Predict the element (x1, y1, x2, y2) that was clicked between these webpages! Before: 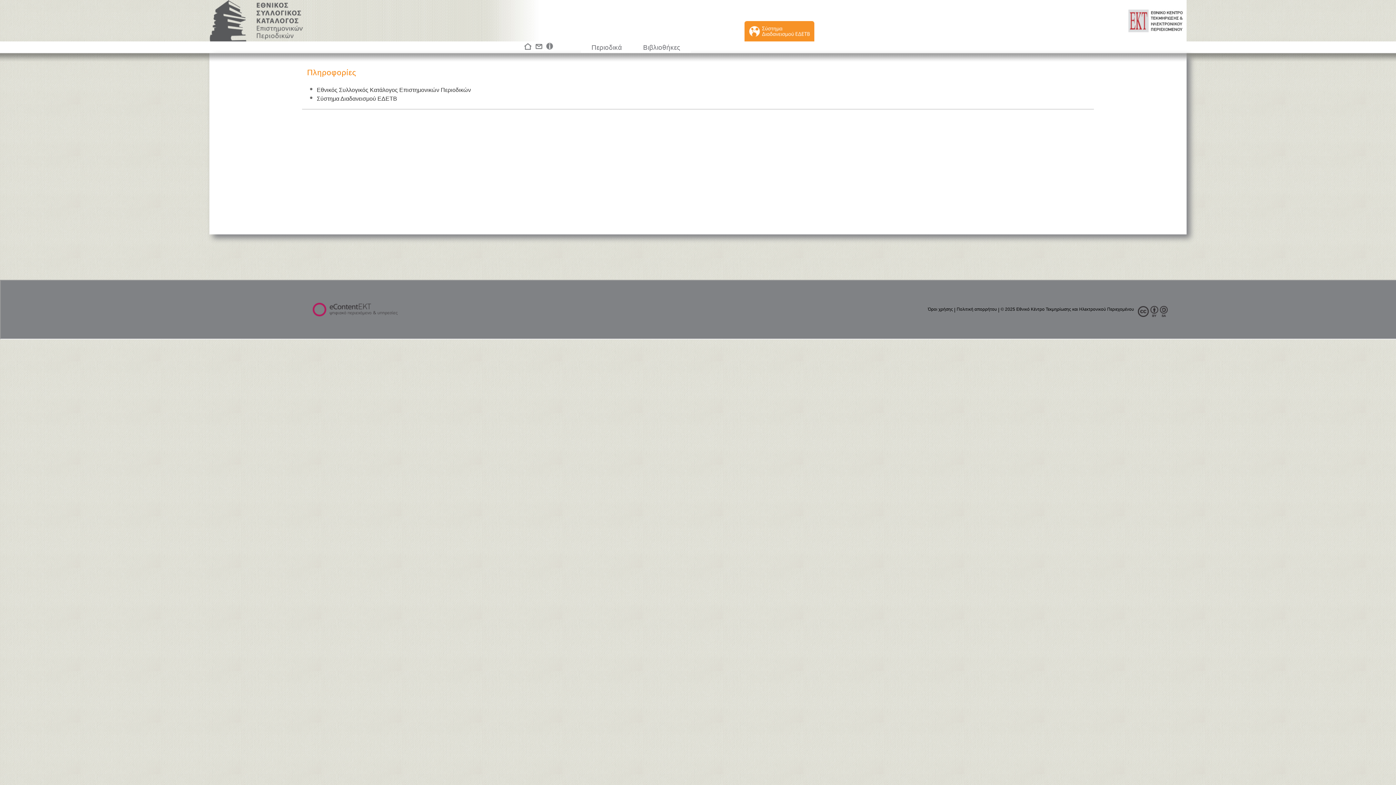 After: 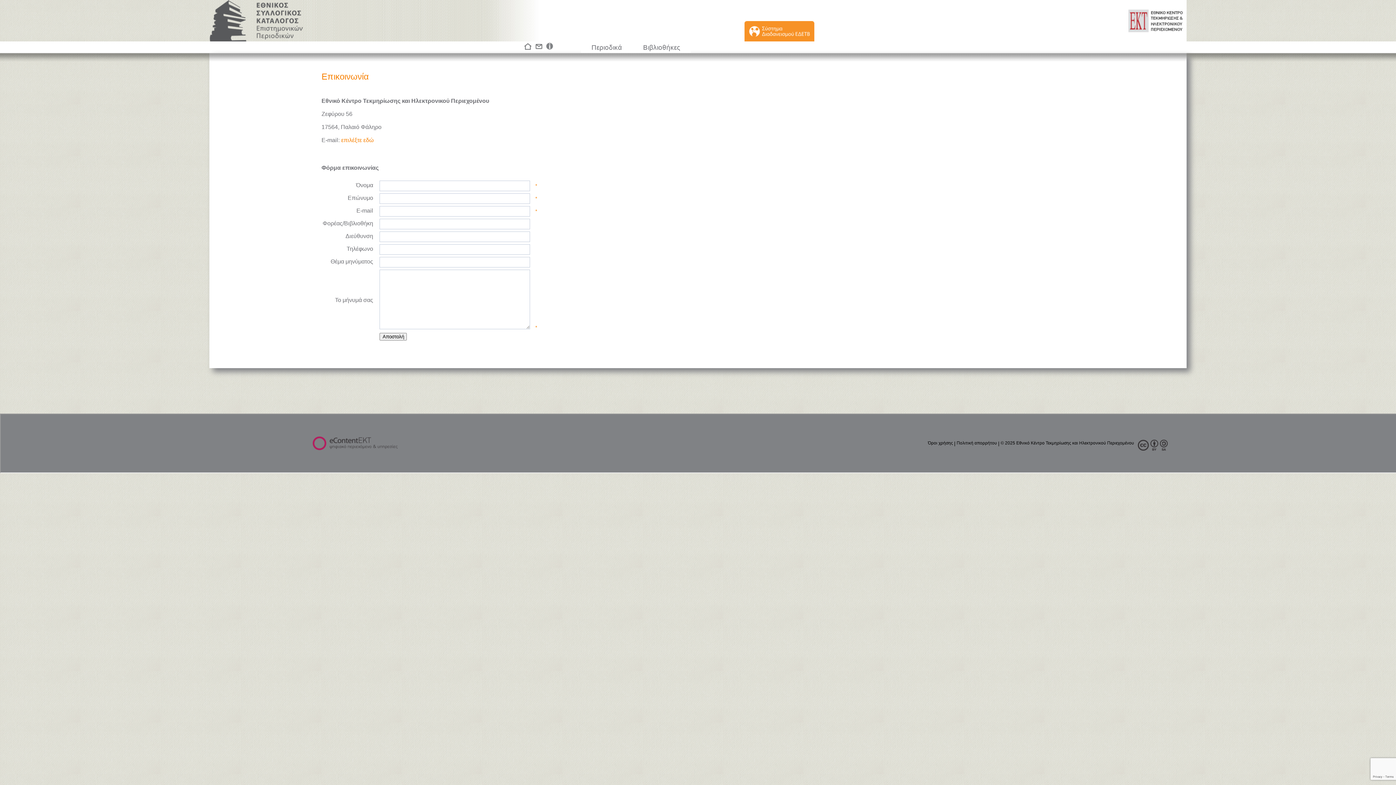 Action: bbox: (533, 45, 545, 52) label:  